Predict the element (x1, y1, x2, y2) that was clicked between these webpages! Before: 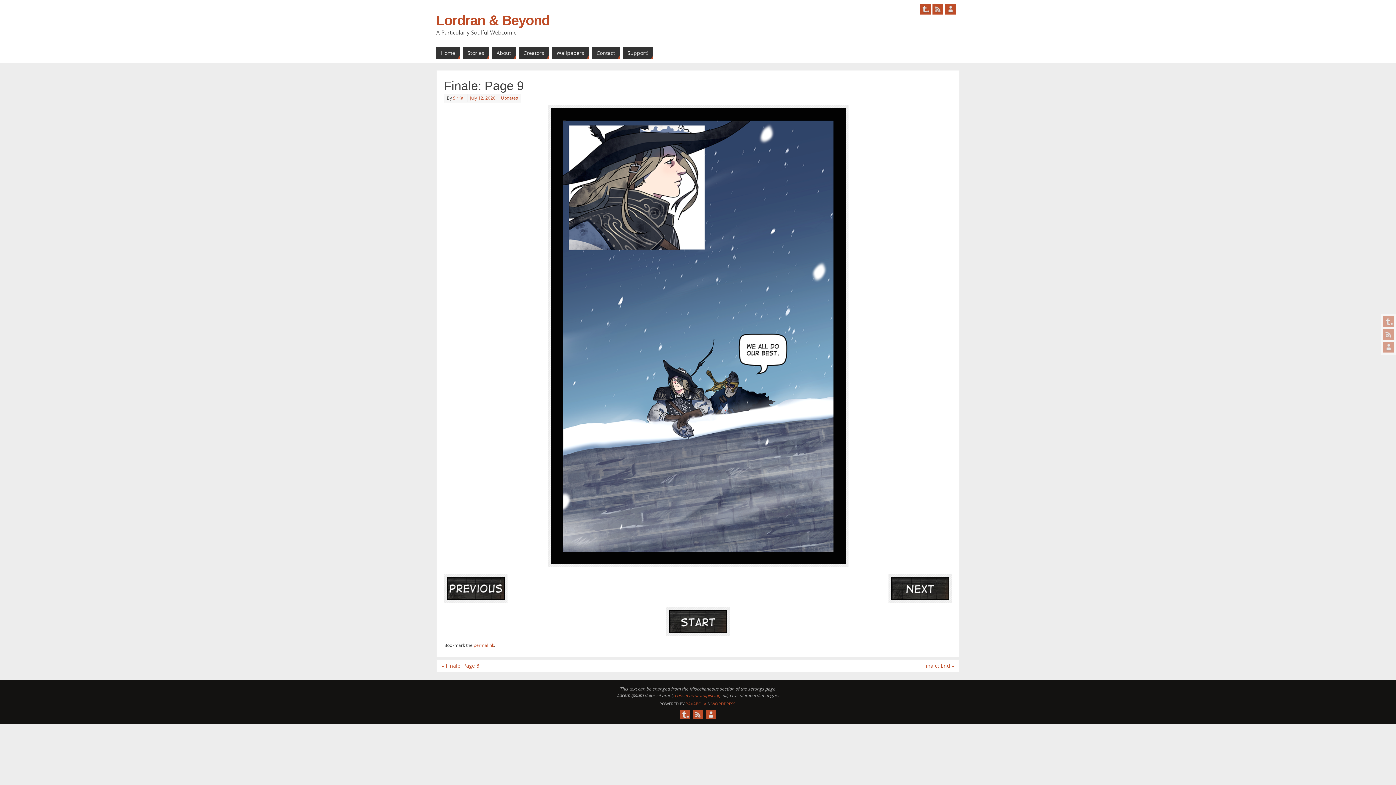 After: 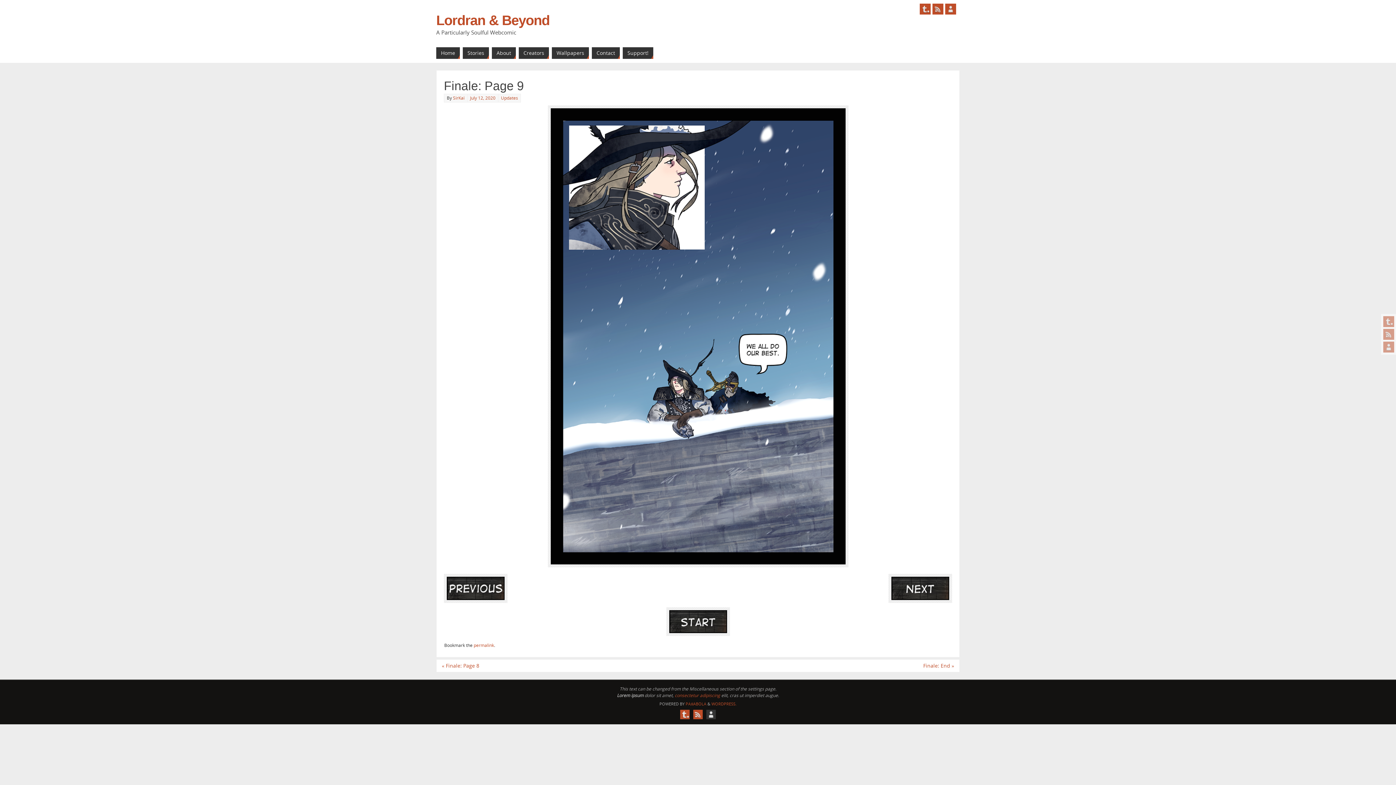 Action: bbox: (706, 710, 716, 719)